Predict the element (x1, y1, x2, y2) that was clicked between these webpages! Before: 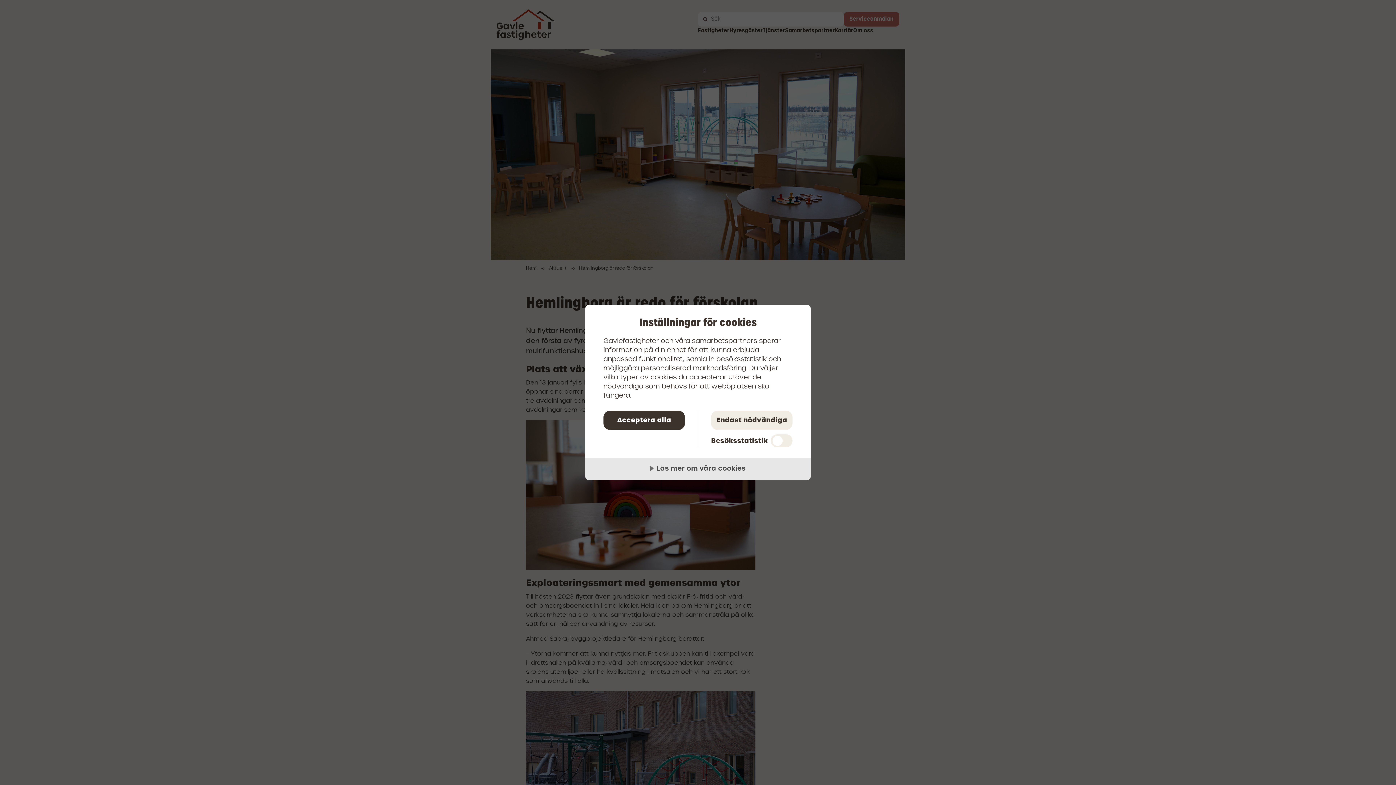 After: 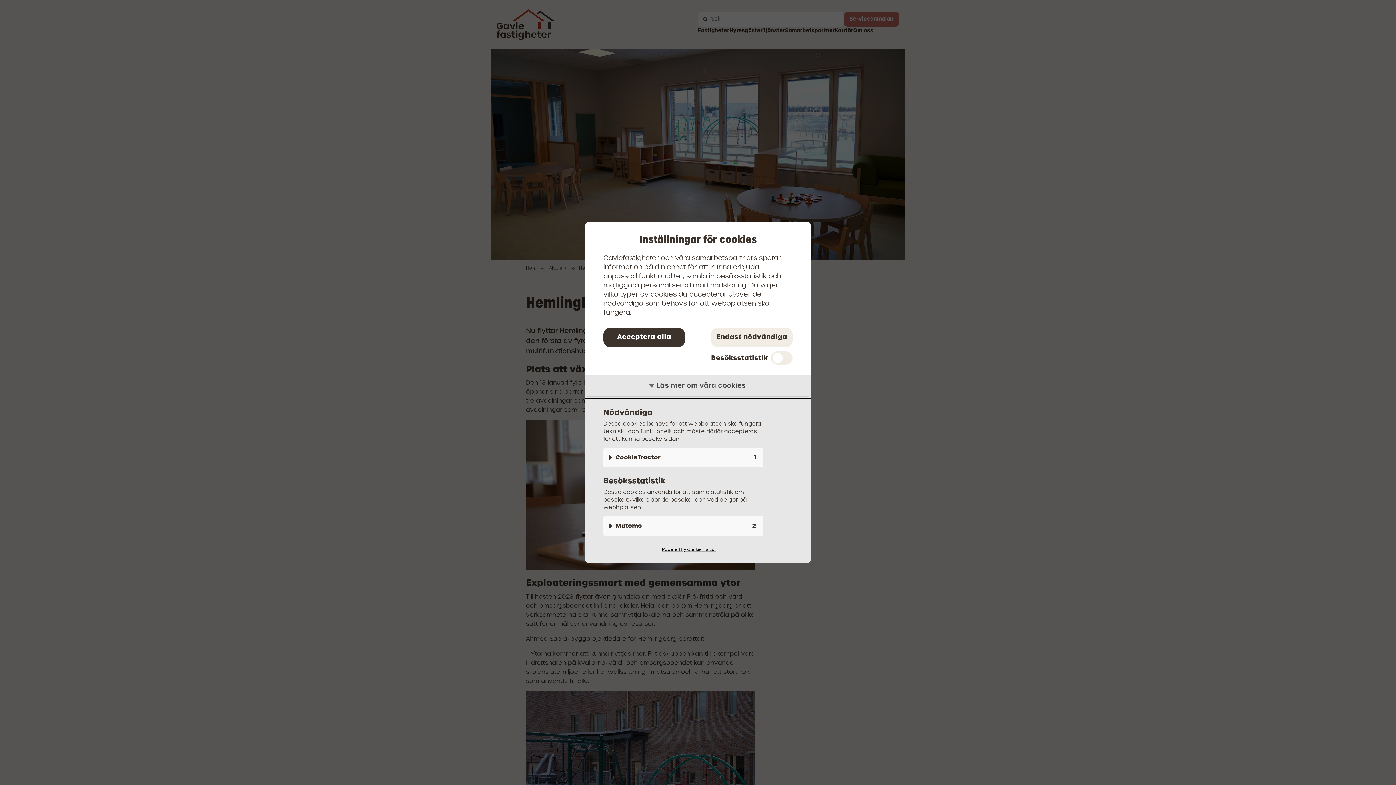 Action: label: Läs mer om våra cookies bbox: (585, 458, 810, 480)